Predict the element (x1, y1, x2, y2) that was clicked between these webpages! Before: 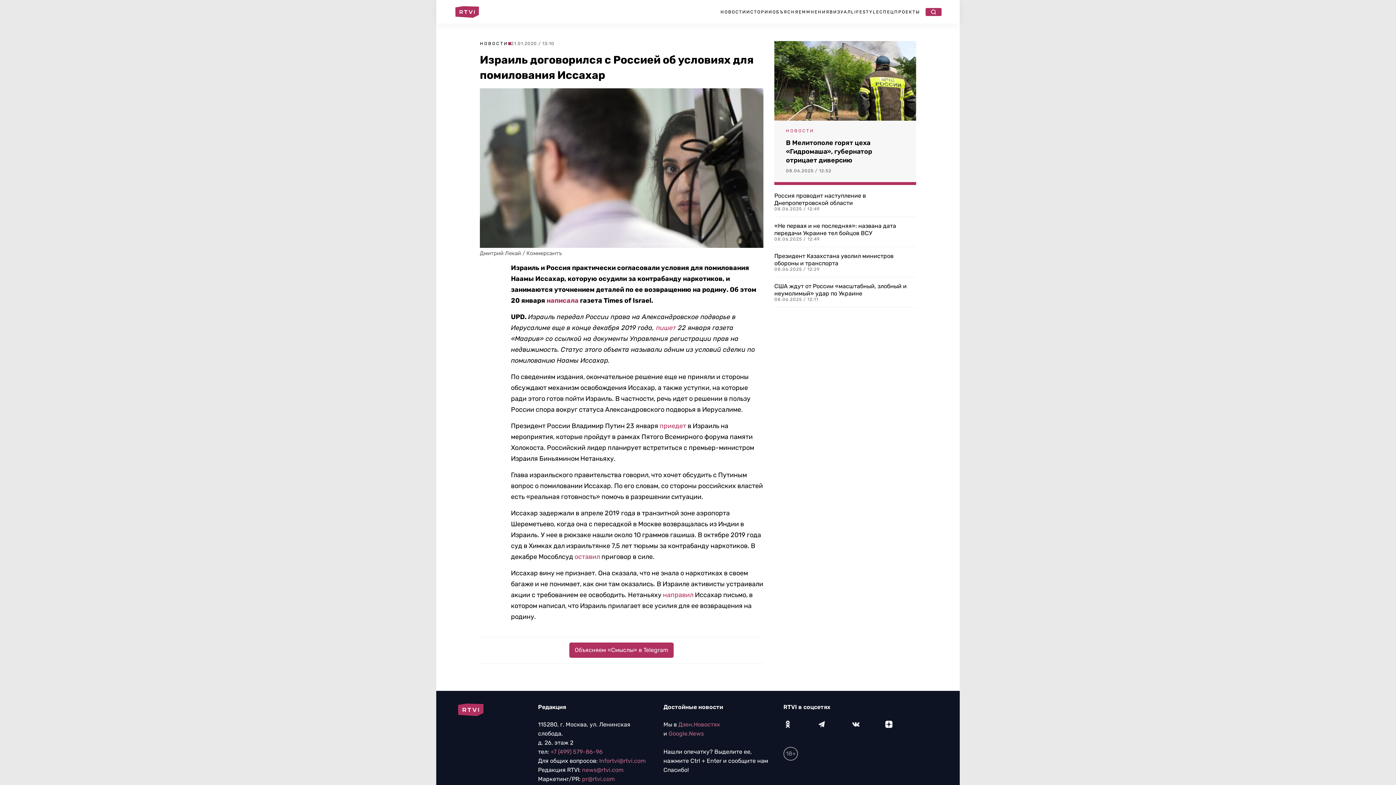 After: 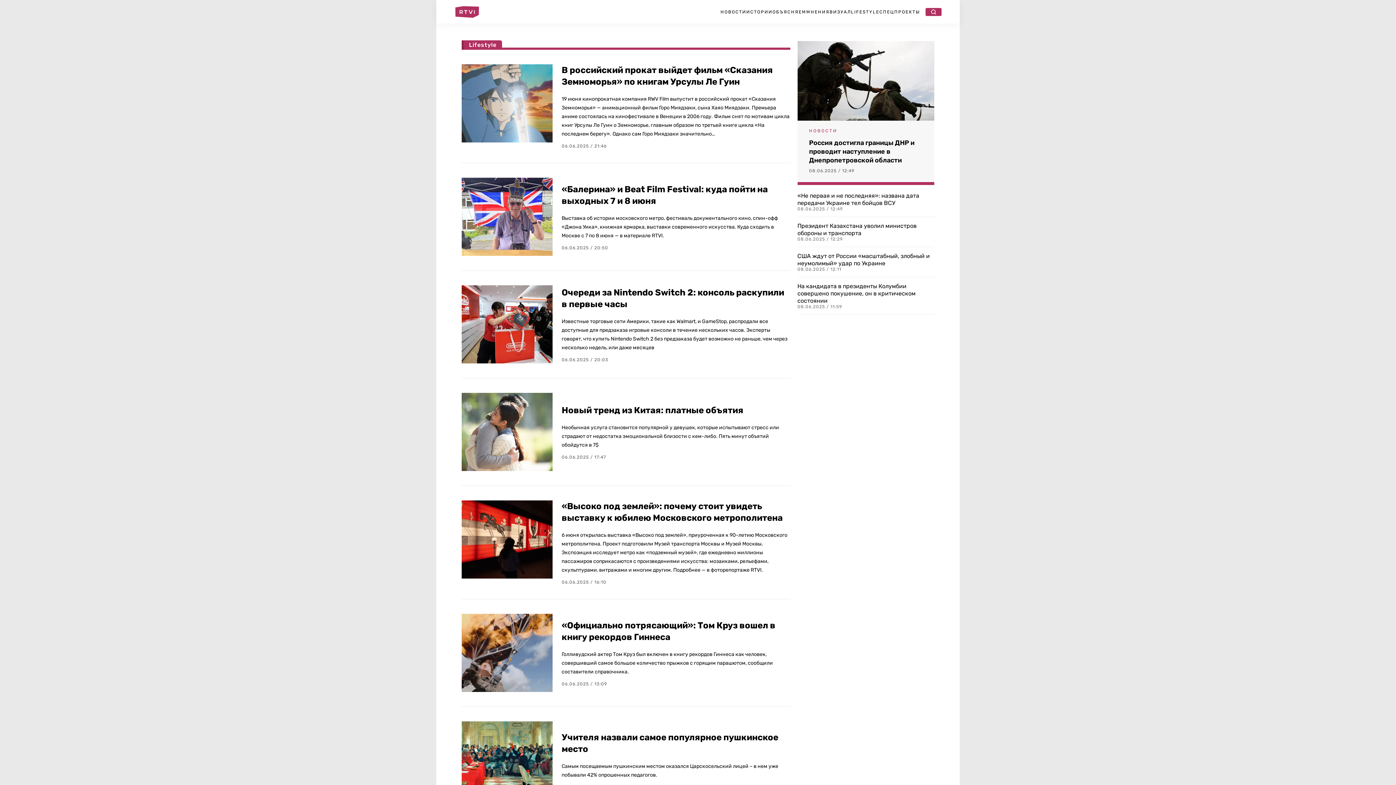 Action: bbox: (851, 9, 879, 14) label: LIFESTYLE